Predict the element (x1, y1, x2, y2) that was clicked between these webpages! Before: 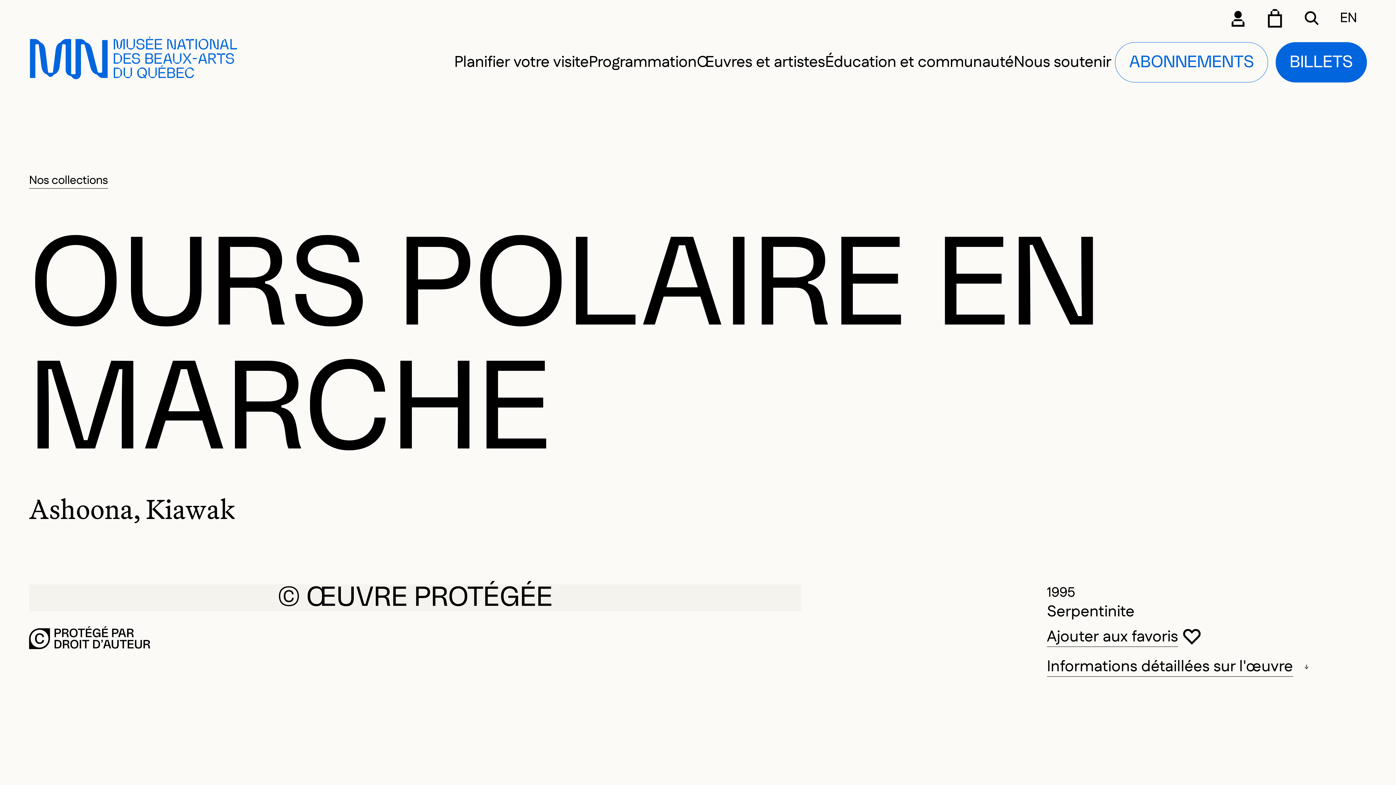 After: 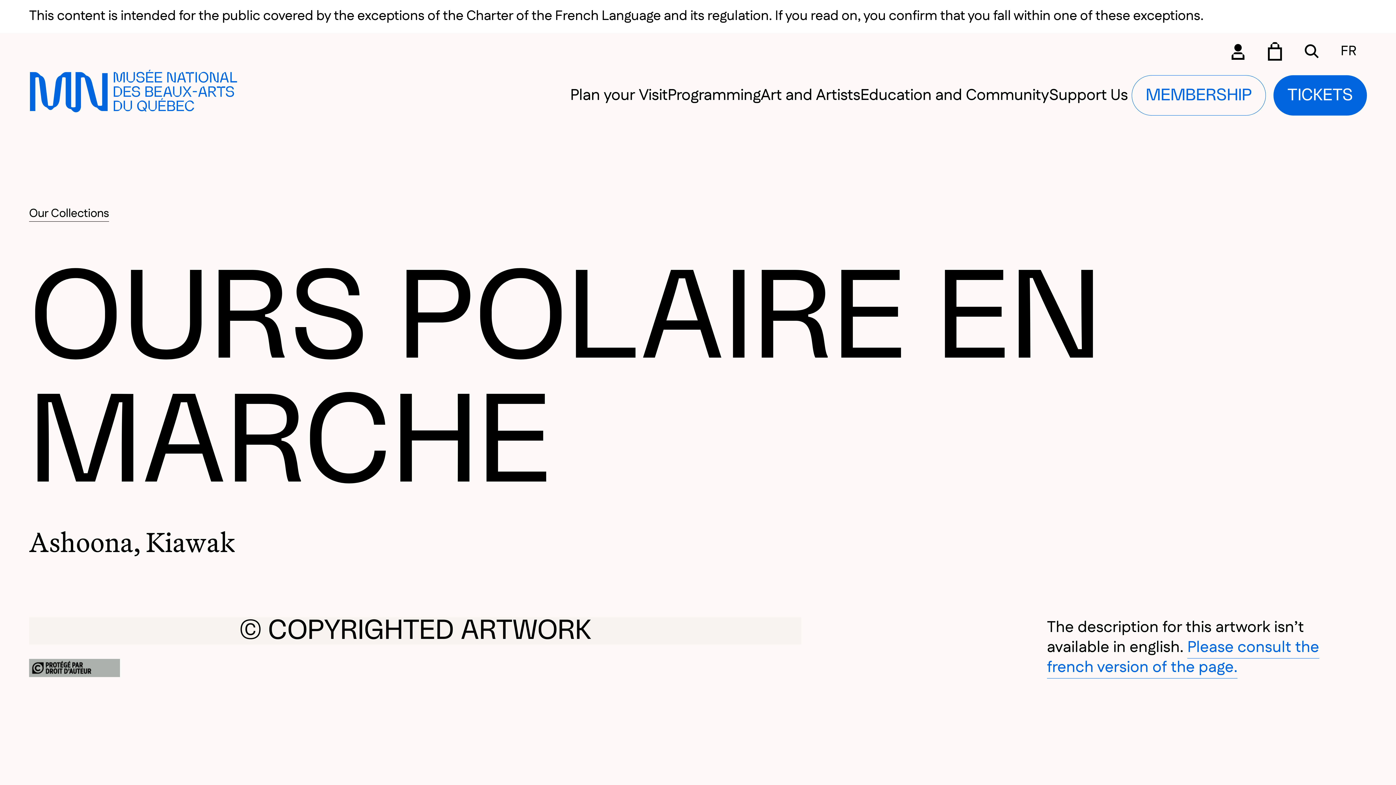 Action: bbox: (1330, 0, 1367, 36) label: EN